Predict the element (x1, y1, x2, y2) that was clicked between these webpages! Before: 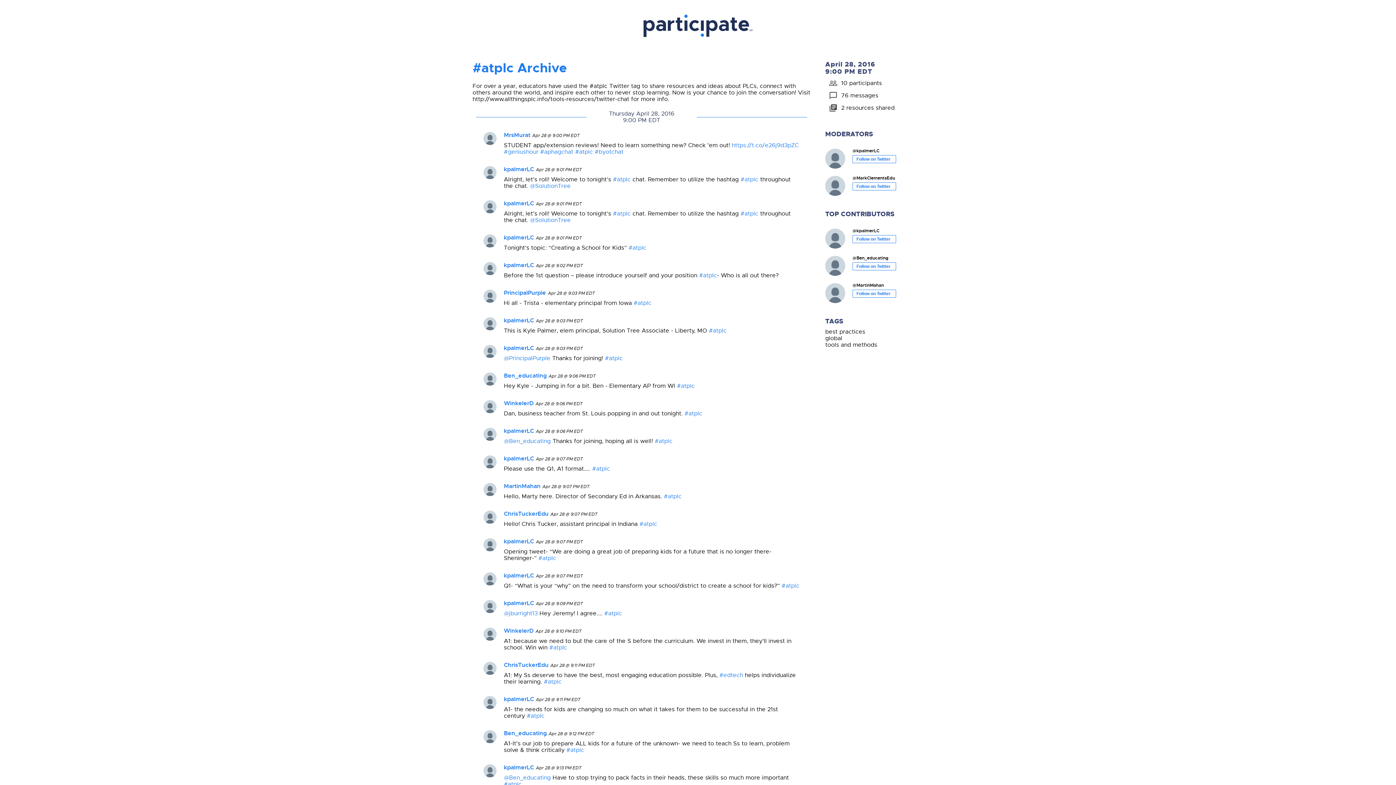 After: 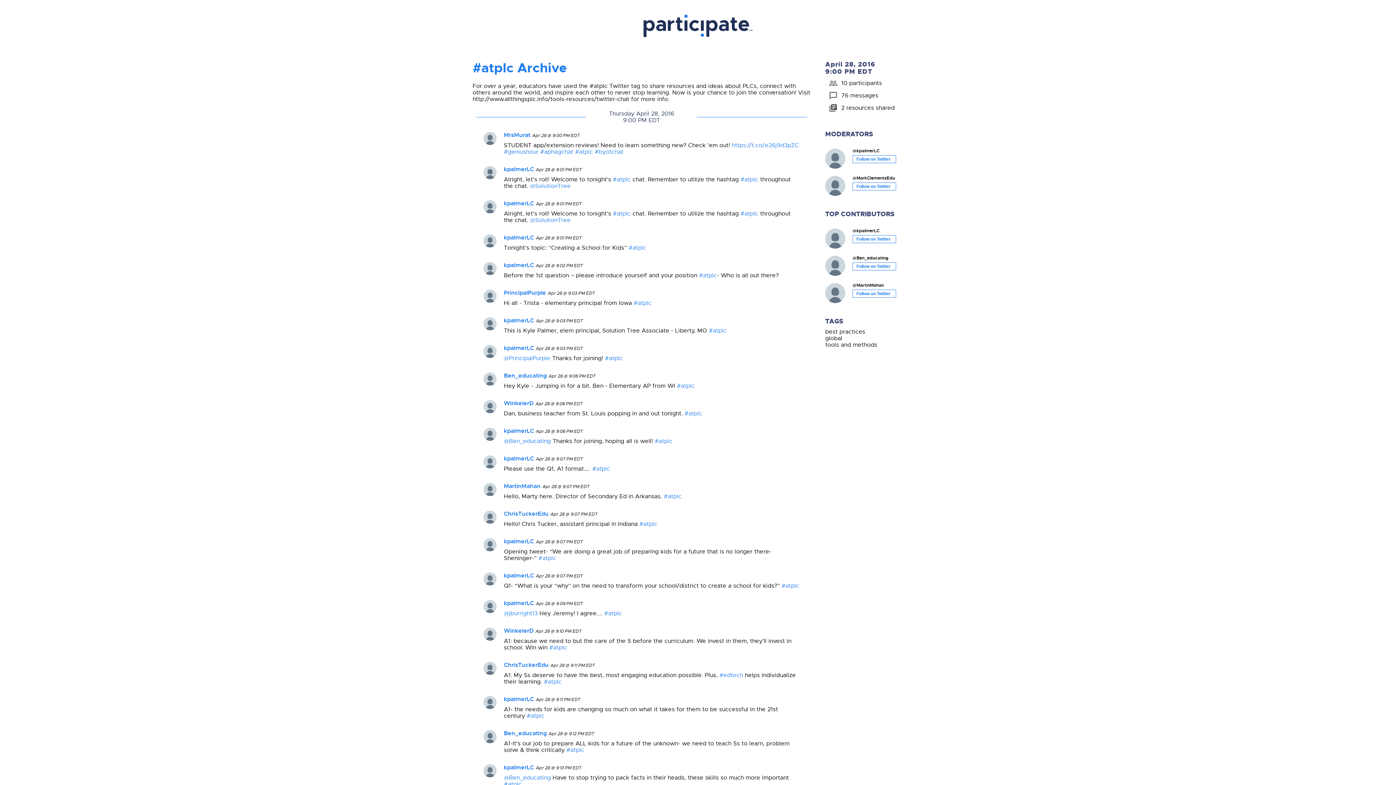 Action: label: @PrincipalPurple bbox: (504, 354, 550, 362)